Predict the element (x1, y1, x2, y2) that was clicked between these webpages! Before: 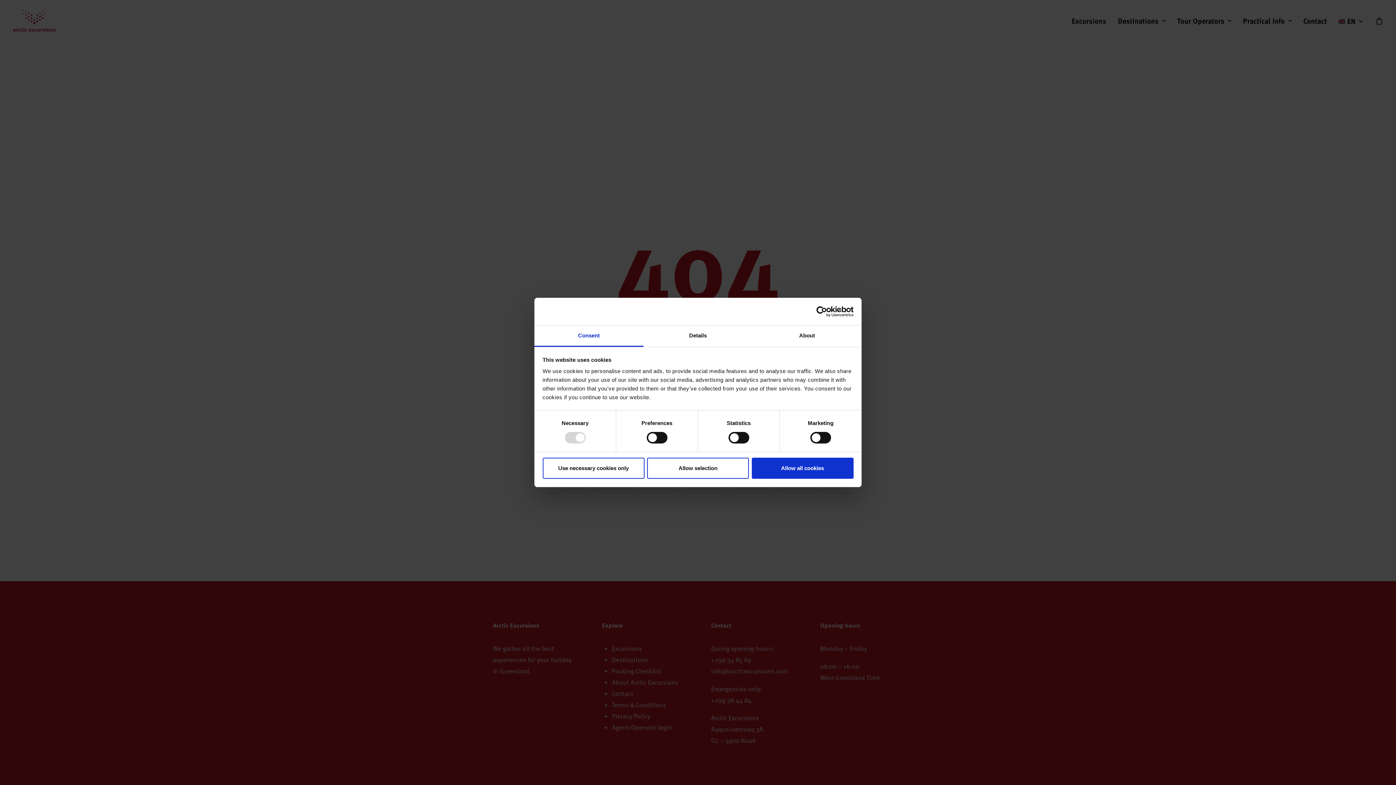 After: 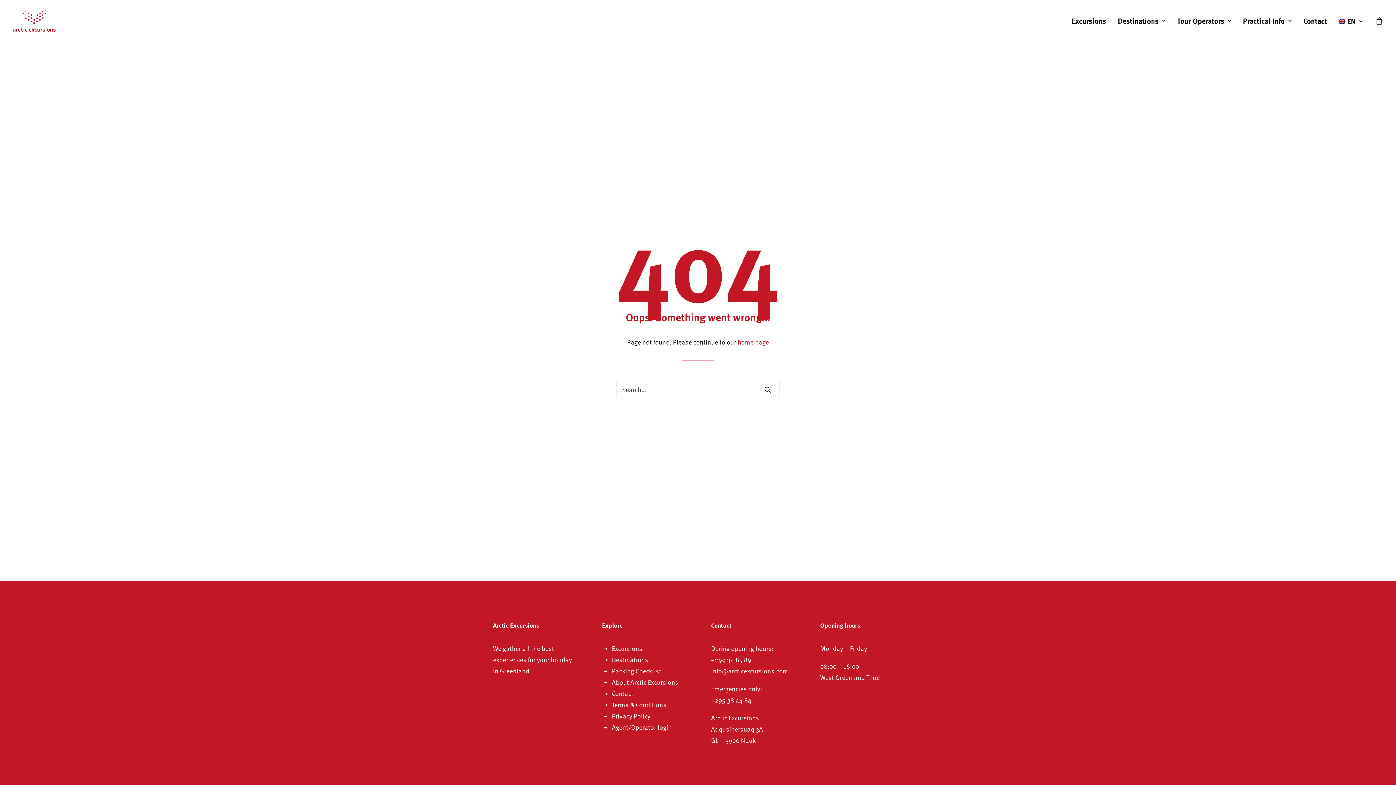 Action: bbox: (542, 457, 644, 478) label: Use necessary cookies only